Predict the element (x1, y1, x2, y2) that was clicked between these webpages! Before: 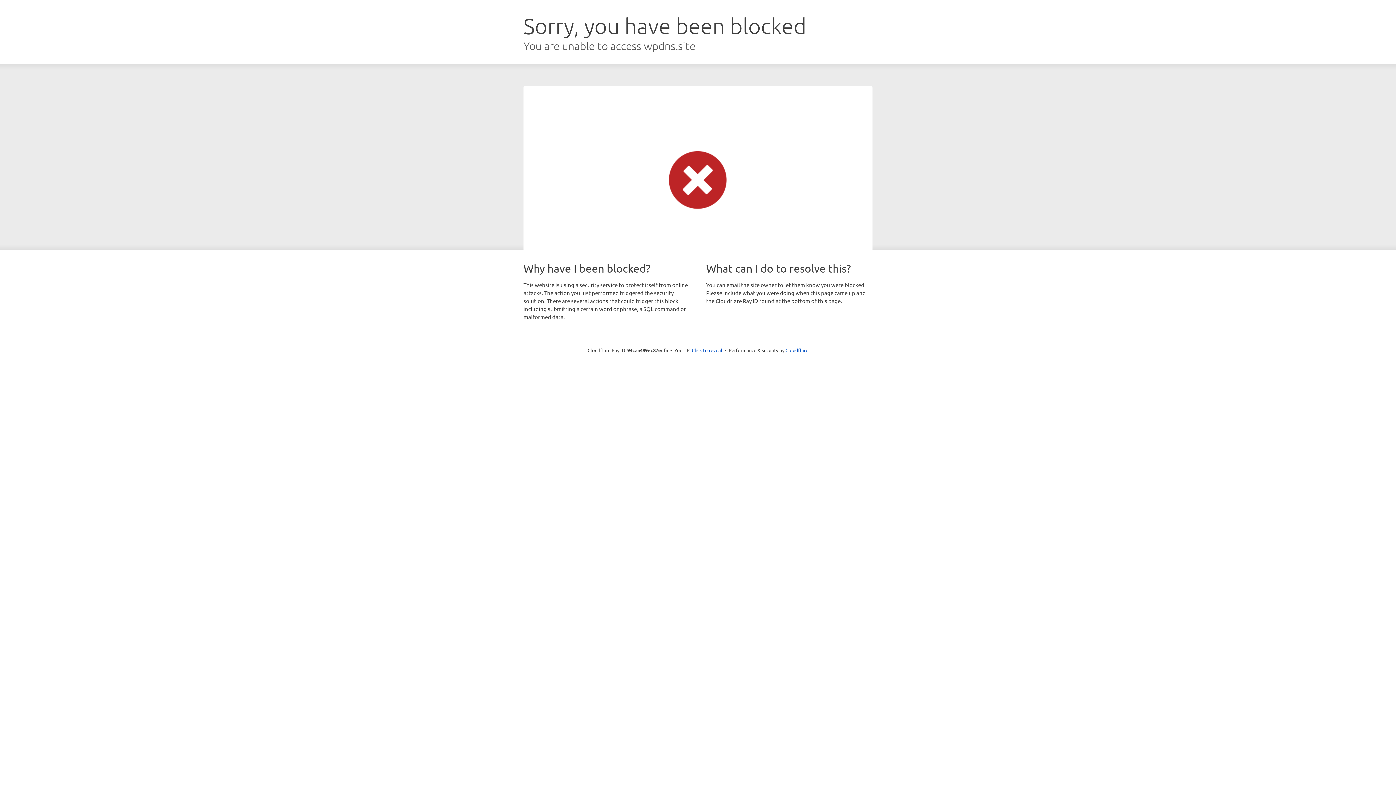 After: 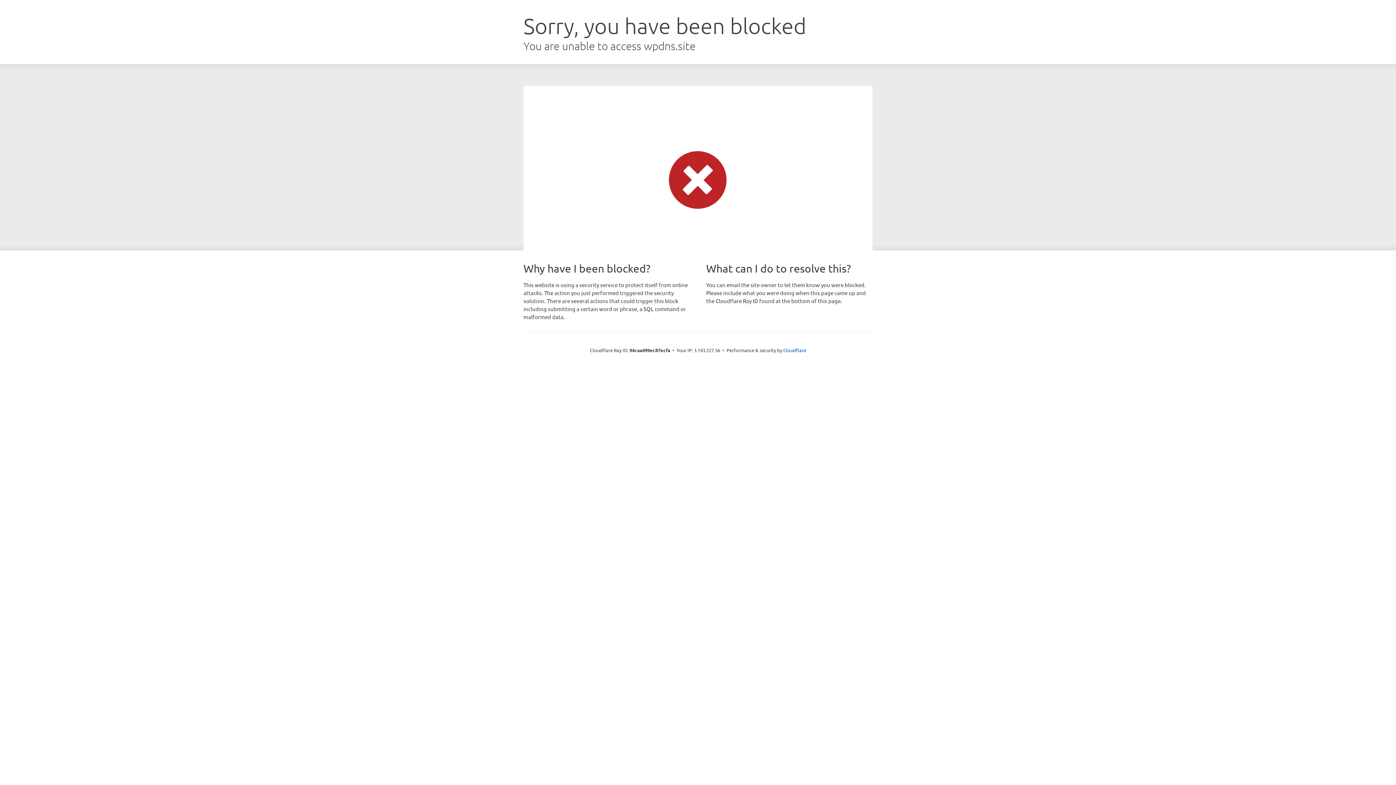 Action: label: Click to reveal bbox: (692, 346, 722, 353)